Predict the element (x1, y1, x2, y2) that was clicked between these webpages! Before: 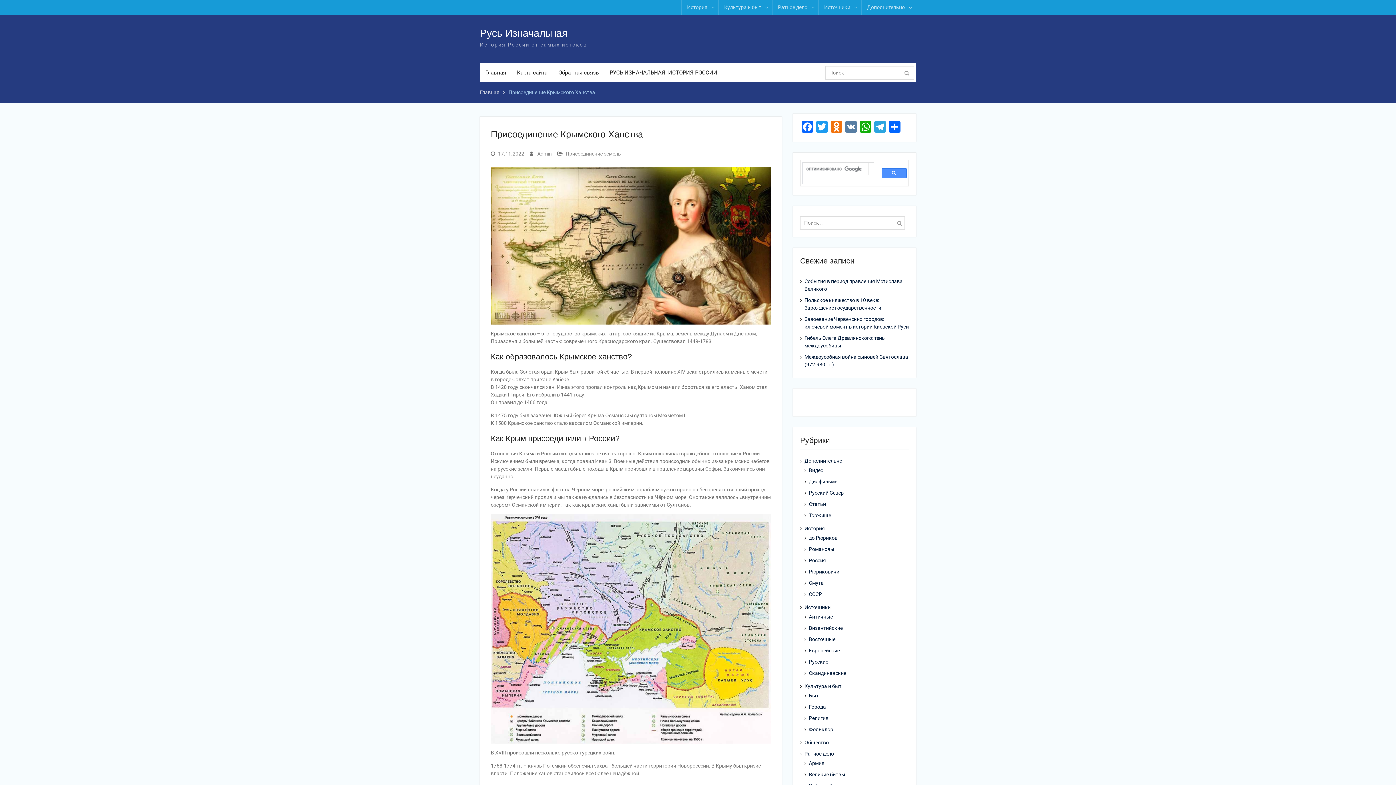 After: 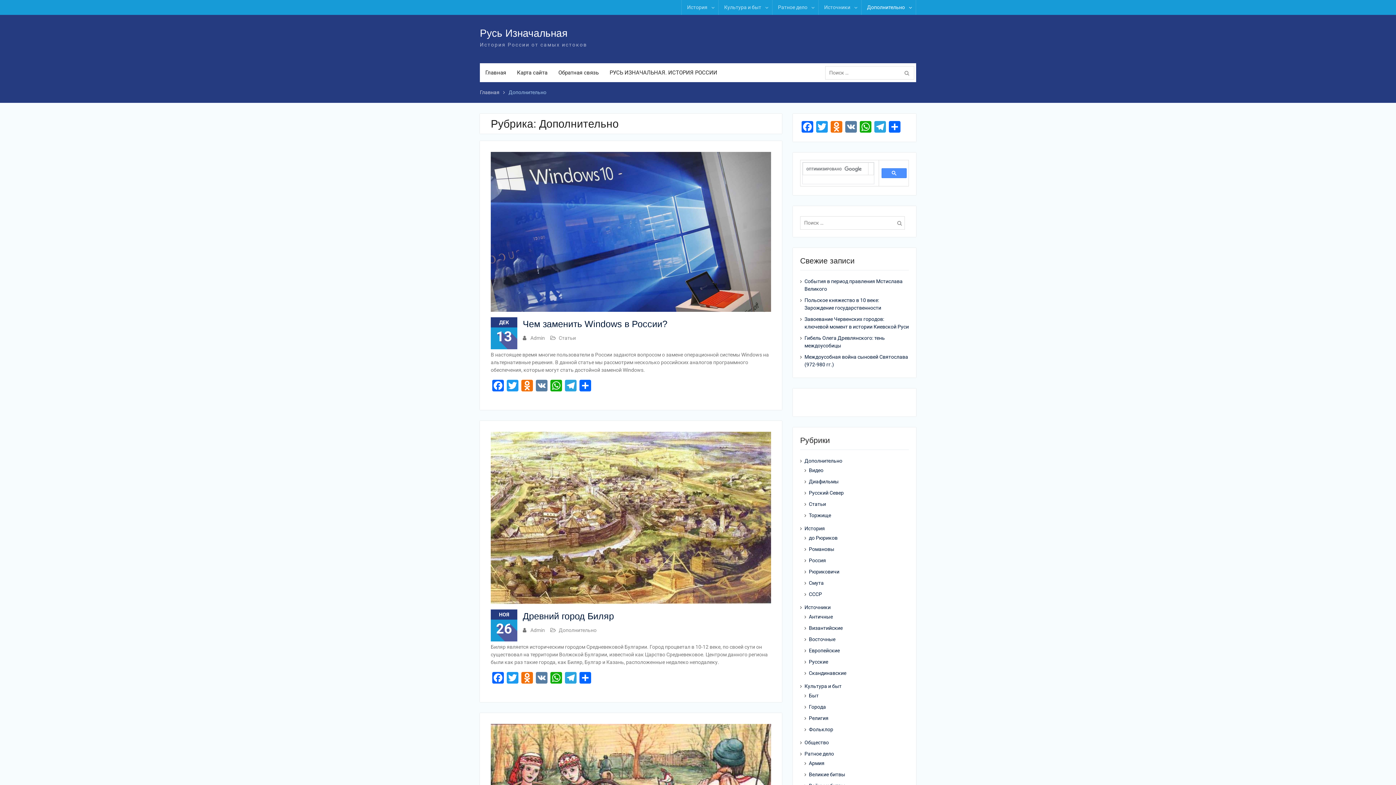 Action: label: Дополнительно bbox: (863, 0, 916, 14)